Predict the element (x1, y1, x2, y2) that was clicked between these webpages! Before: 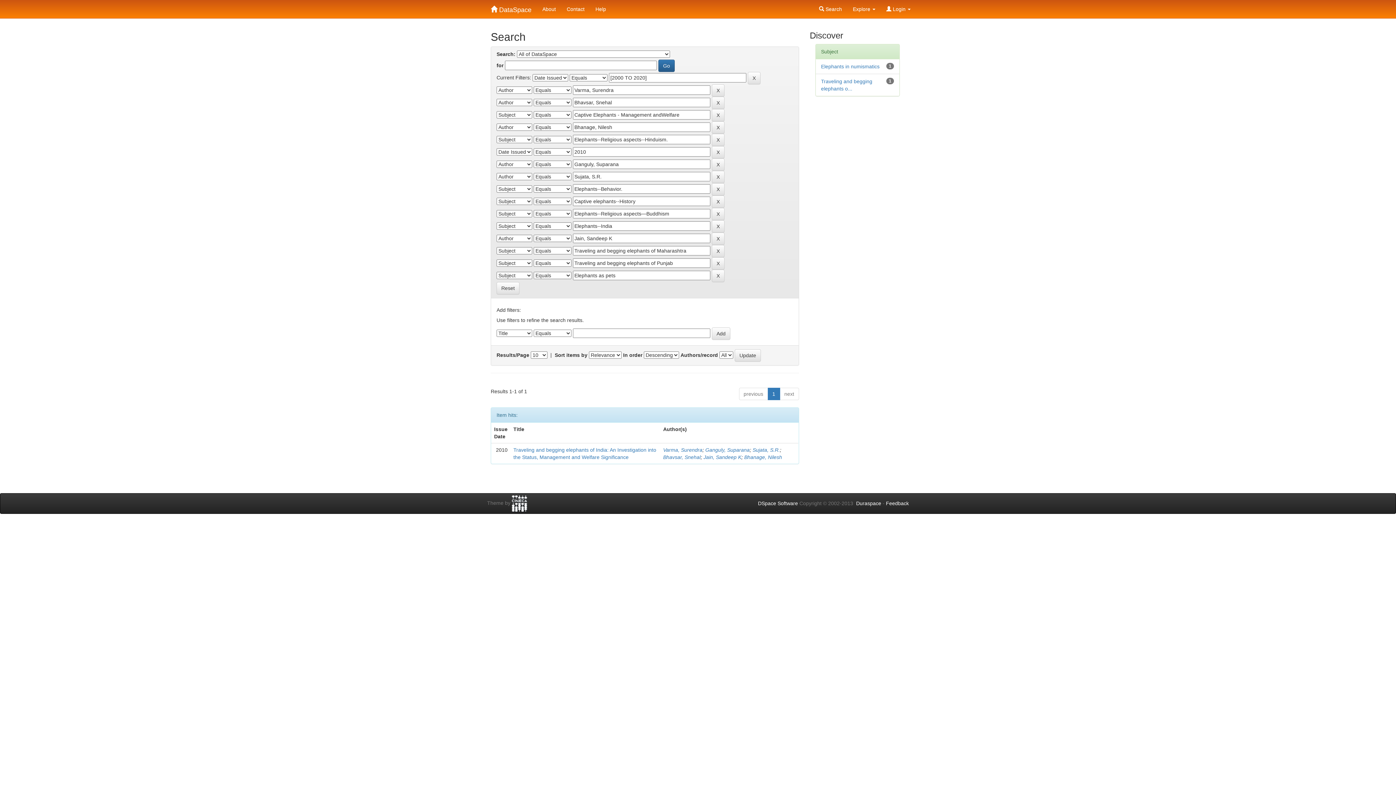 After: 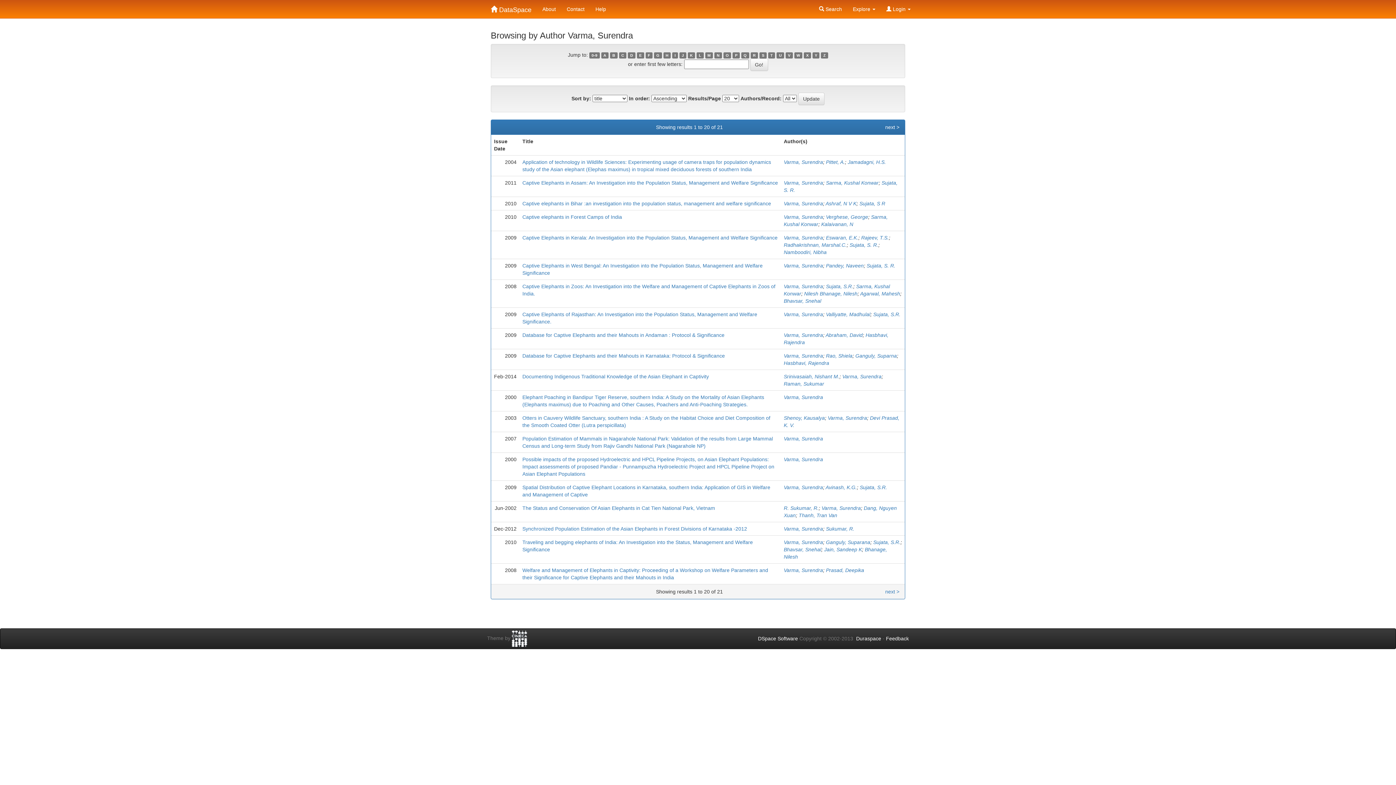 Action: bbox: (663, 447, 702, 453) label: Varma, Surendra